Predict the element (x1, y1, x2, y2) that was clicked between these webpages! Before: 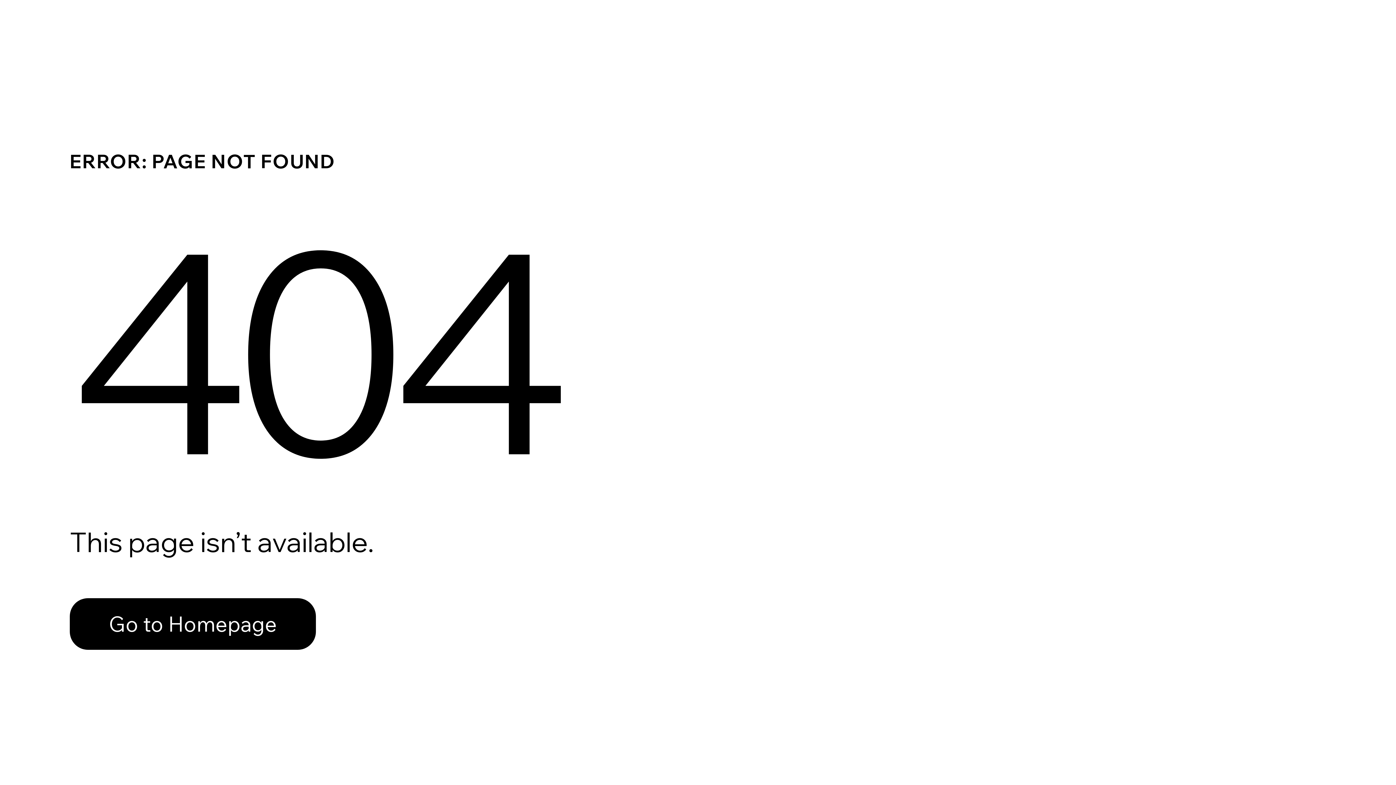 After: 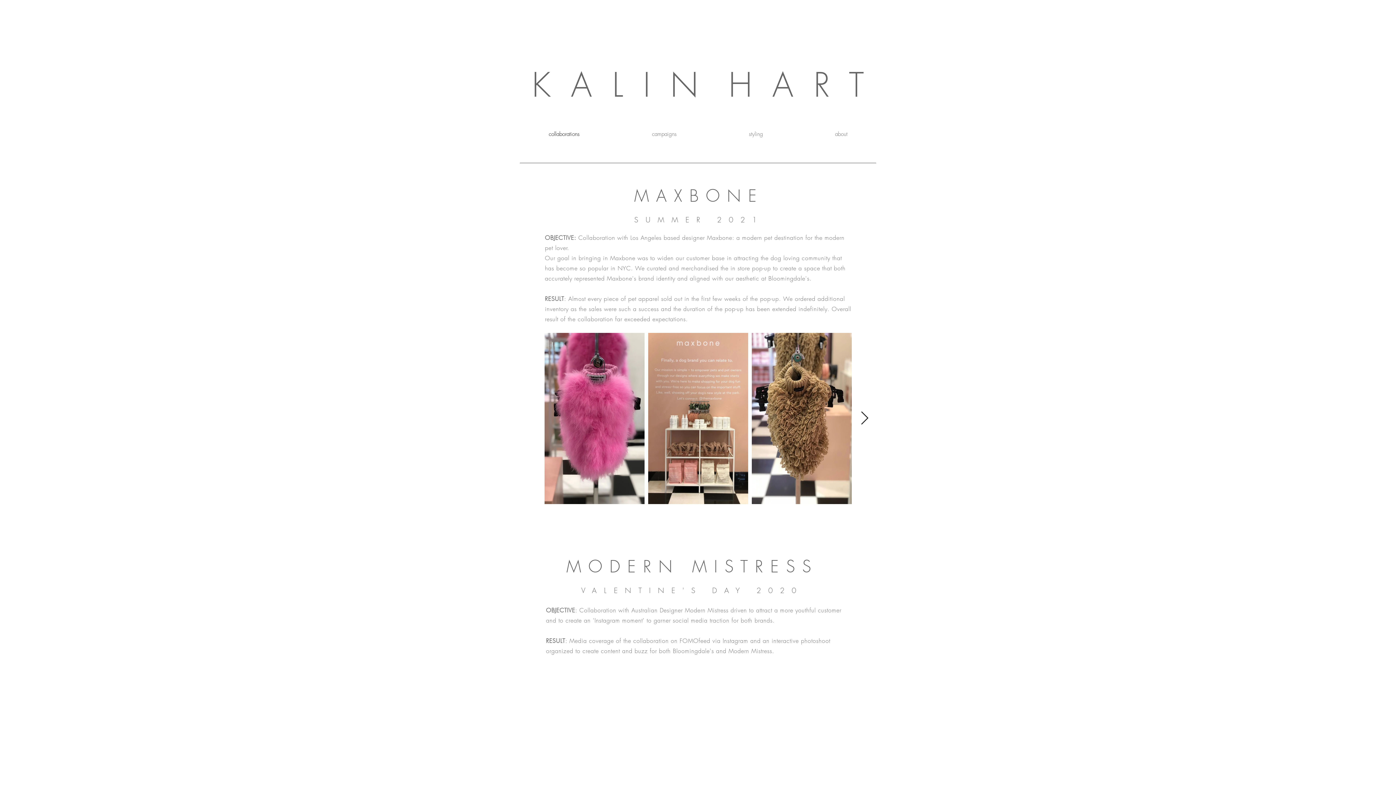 Action: bbox: (69, 582, 768, 659) label: Go to Homepage